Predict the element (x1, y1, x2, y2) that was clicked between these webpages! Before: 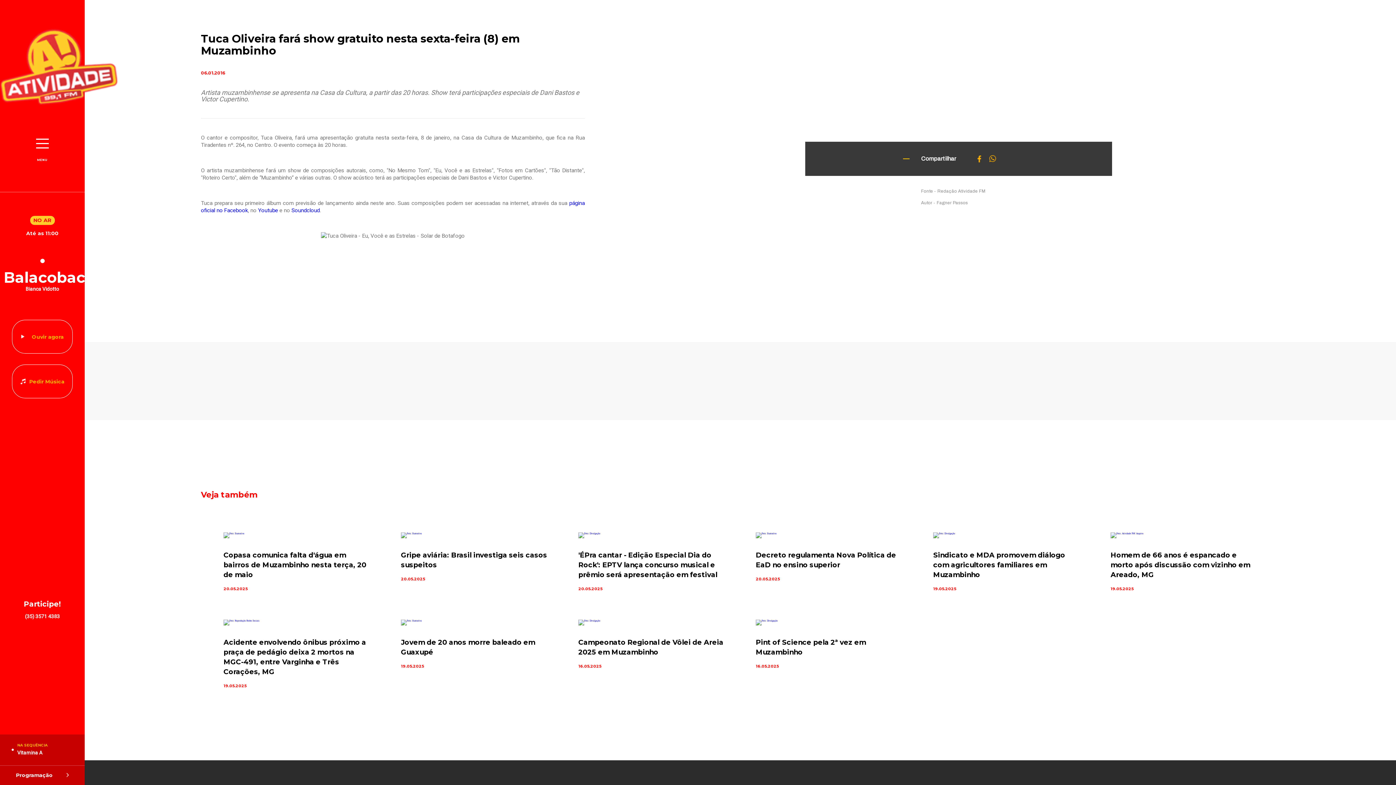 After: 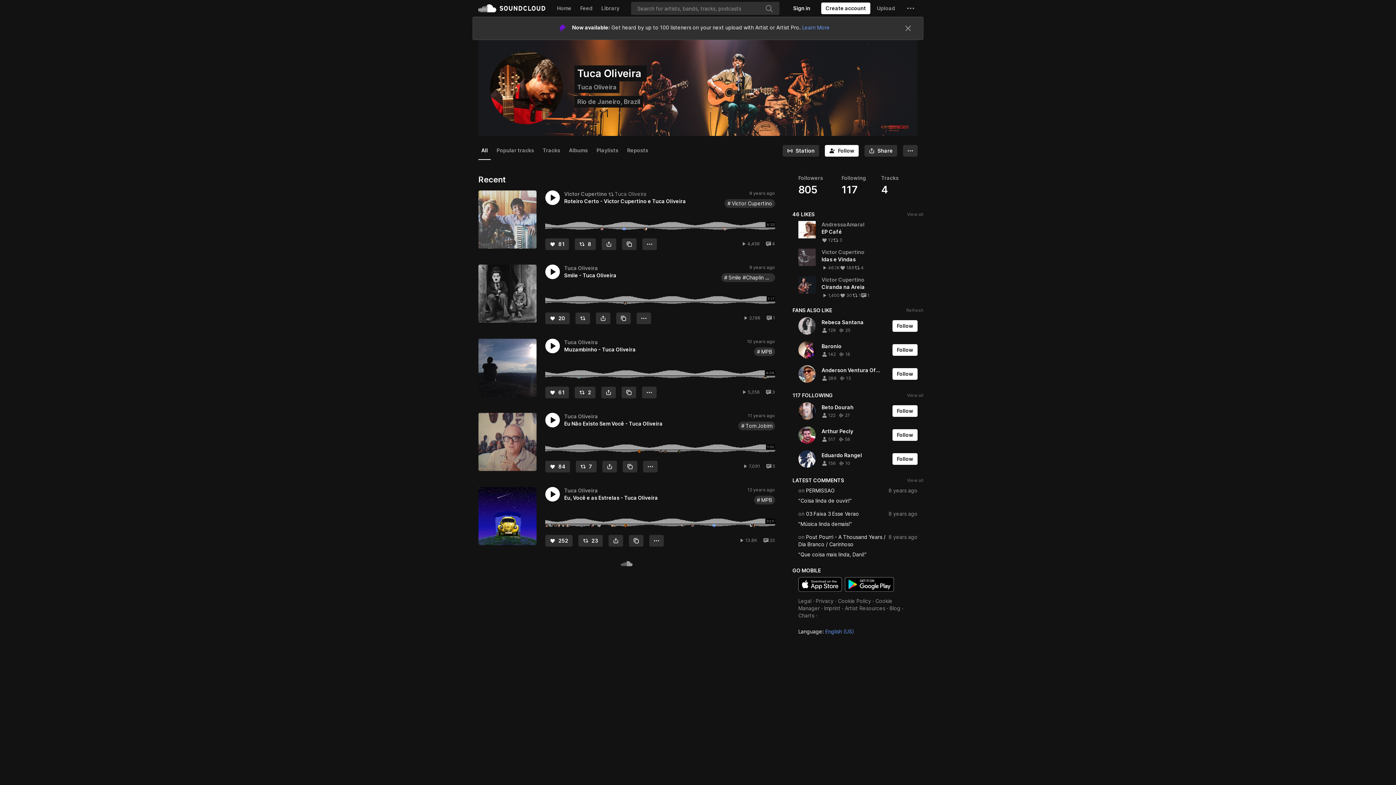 Action: label: Soundcloud bbox: (291, 207, 319, 213)